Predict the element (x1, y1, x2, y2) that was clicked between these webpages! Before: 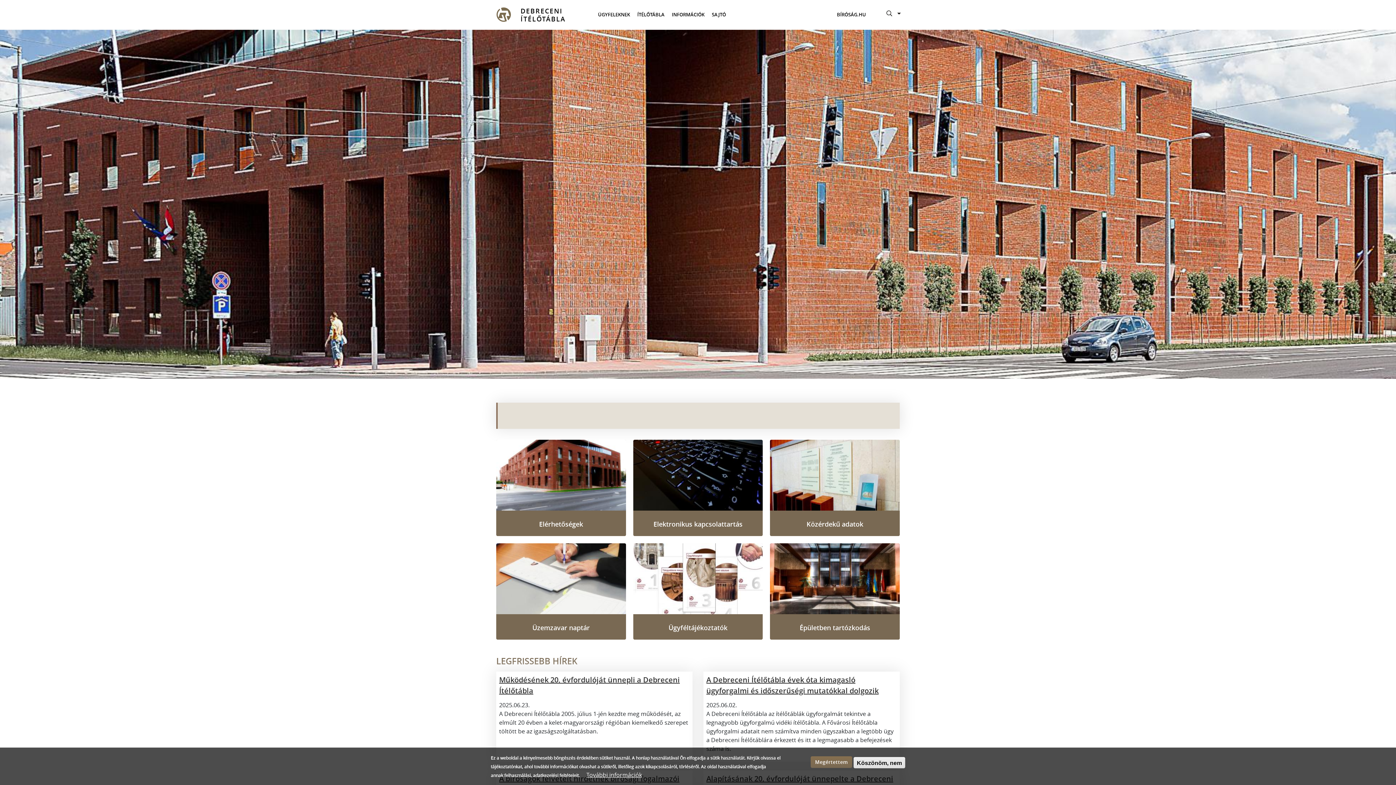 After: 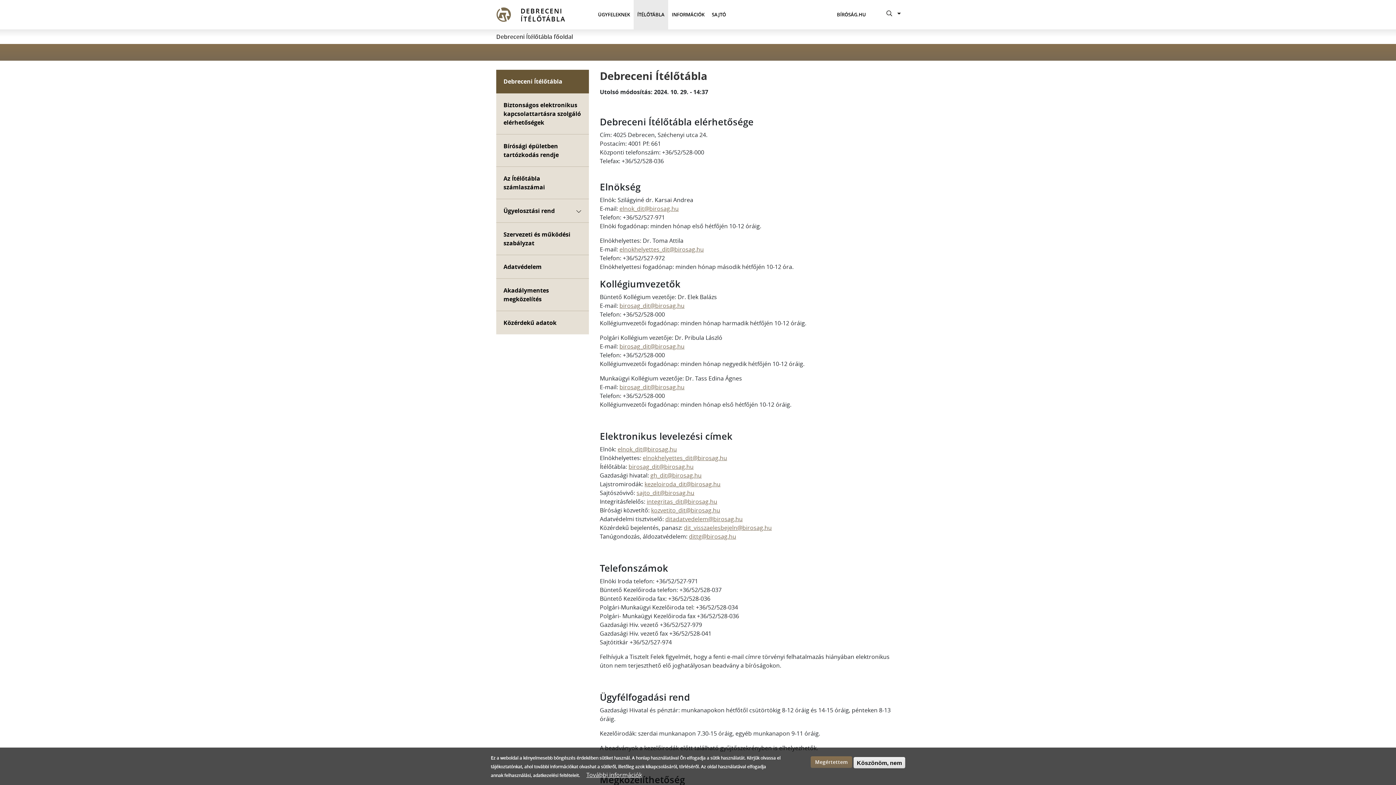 Action: bbox: (496, 440, 626, 536) label: Elérhetőségek